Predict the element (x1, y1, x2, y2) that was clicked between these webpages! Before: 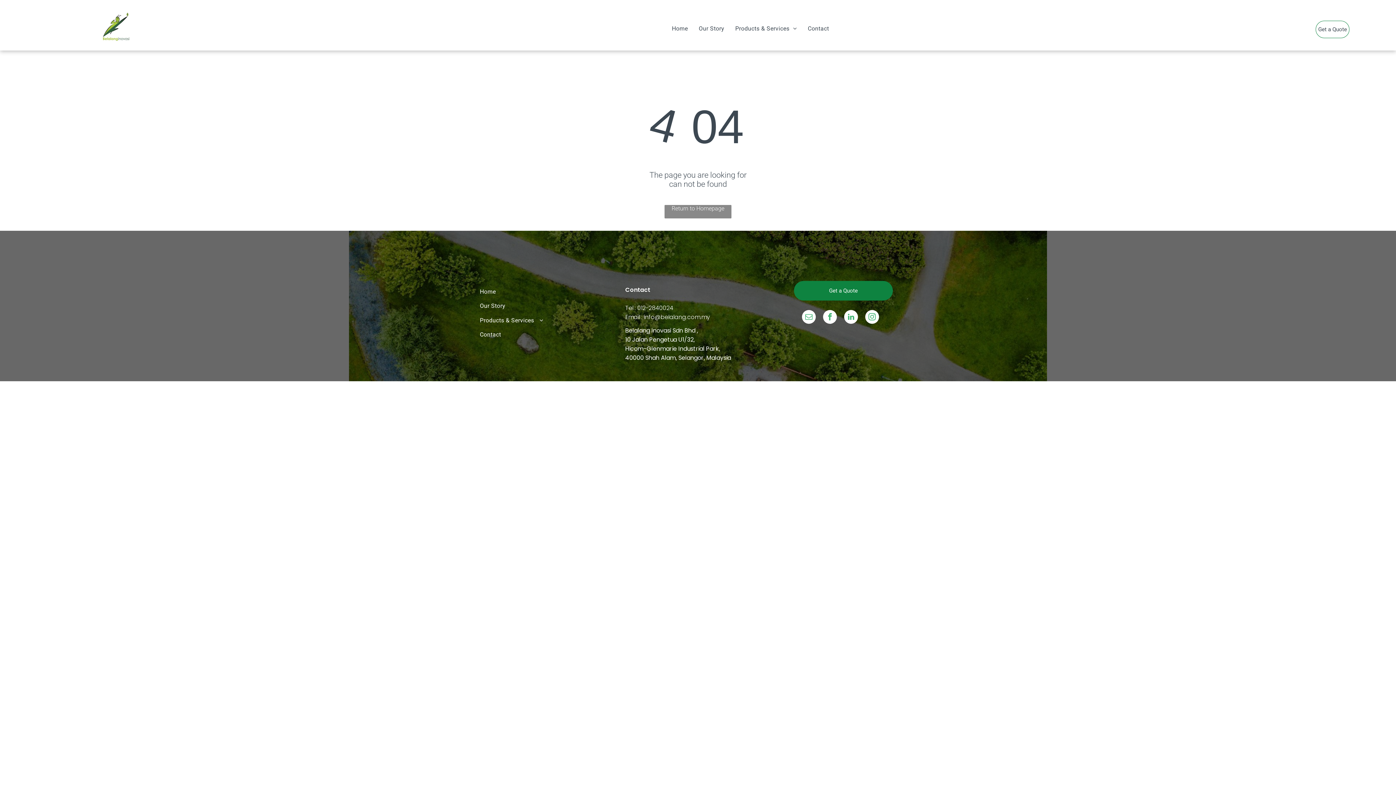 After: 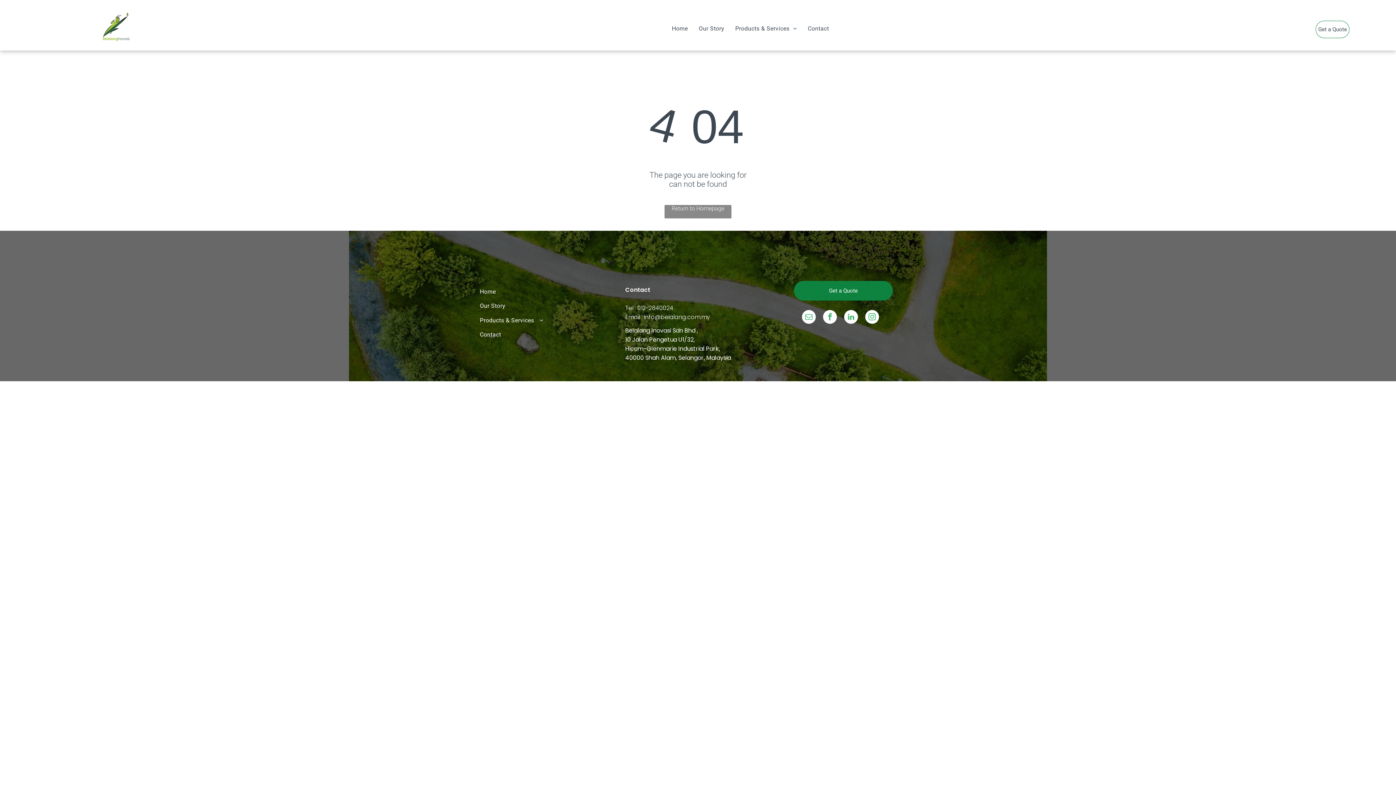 Action: label: facebook bbox: (823, 310, 837, 325)